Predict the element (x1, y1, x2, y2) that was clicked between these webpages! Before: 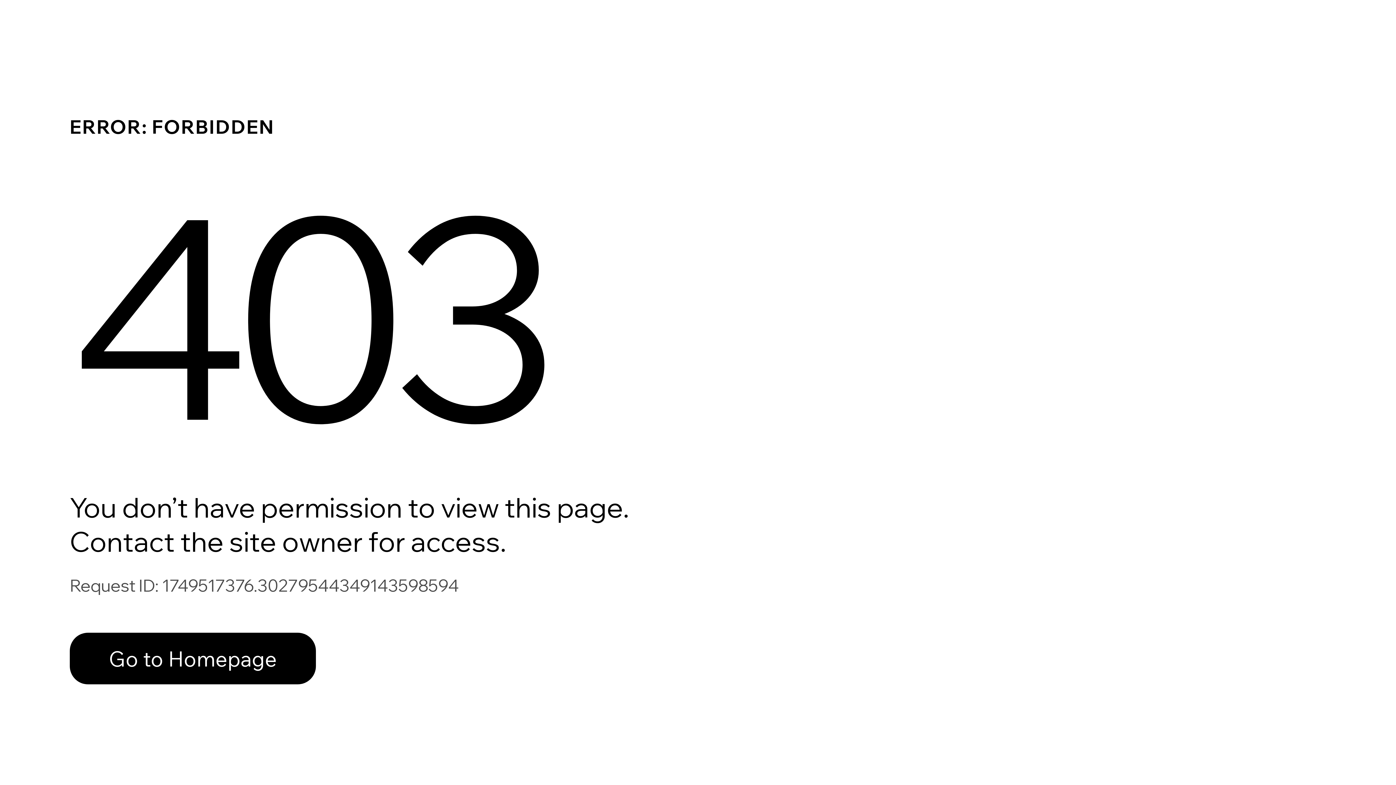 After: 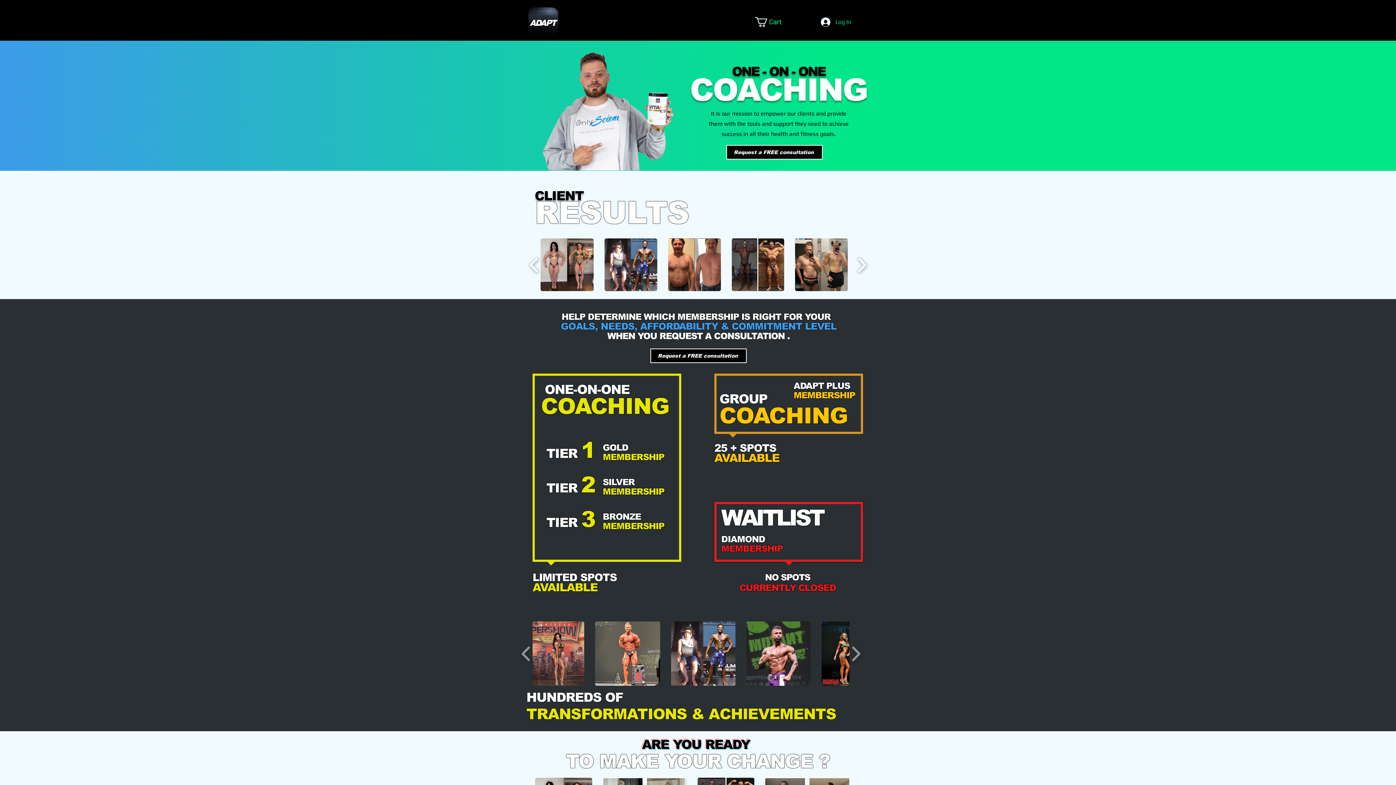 Action: bbox: (69, 633, 316, 684) label: Go to Homepage